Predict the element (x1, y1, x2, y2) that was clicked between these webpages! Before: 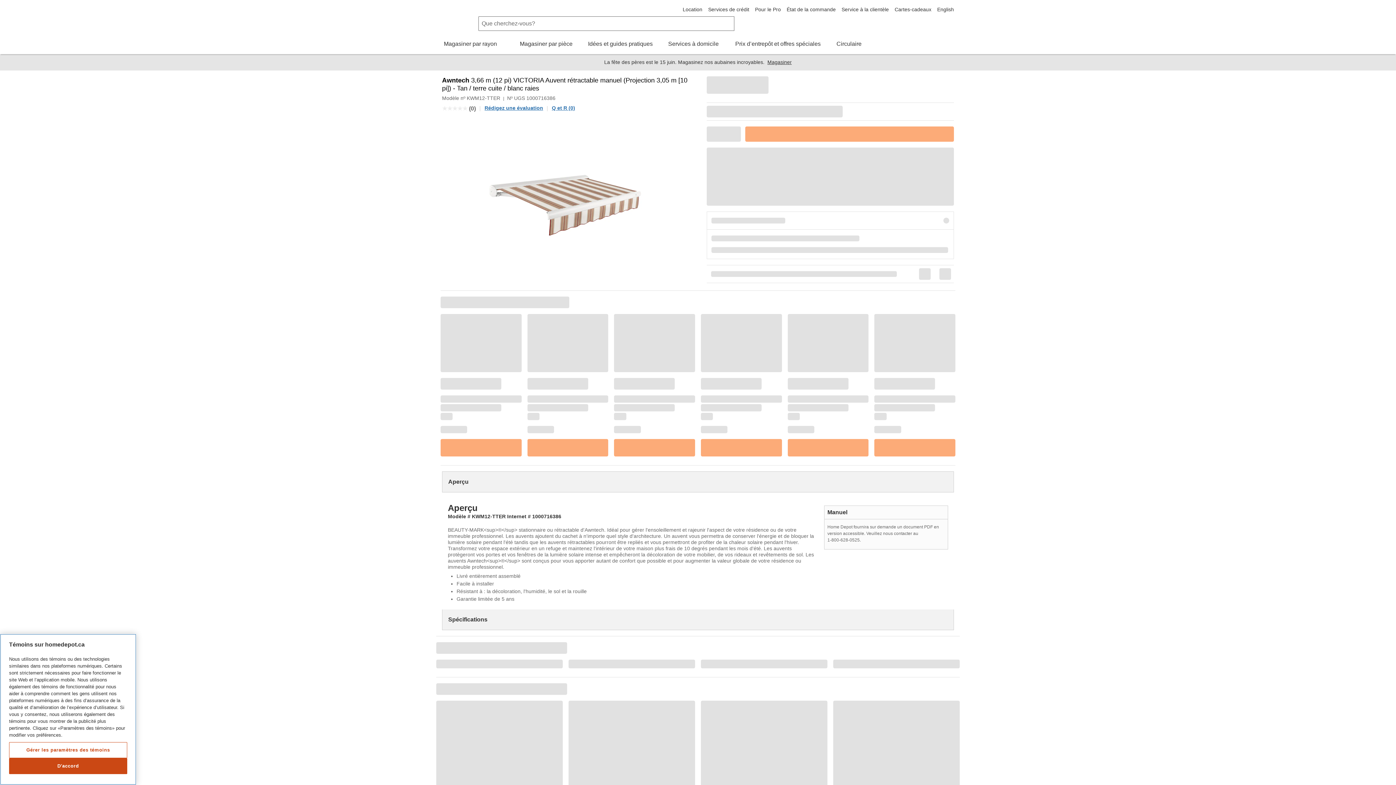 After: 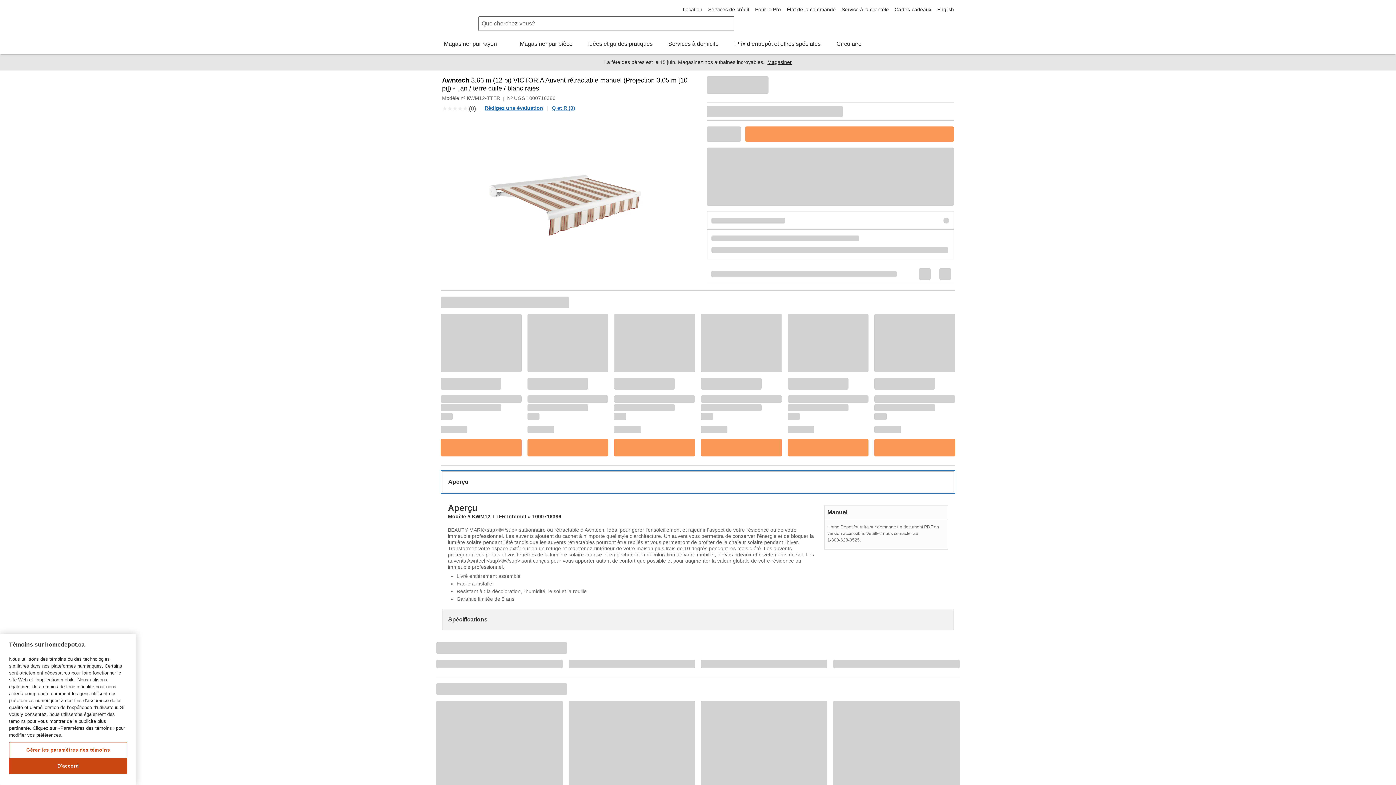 Action: bbox: (442, 472, 954, 492) label: Aperçu